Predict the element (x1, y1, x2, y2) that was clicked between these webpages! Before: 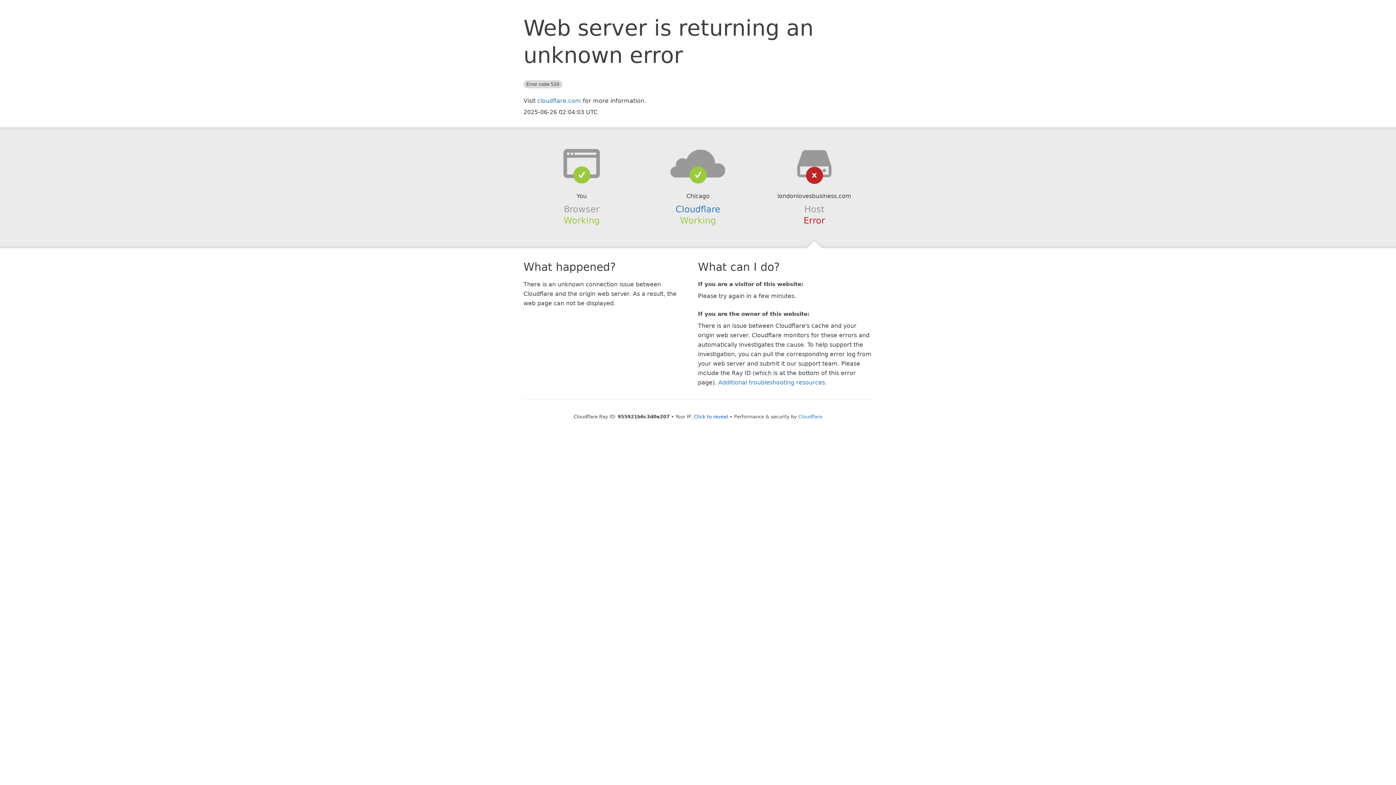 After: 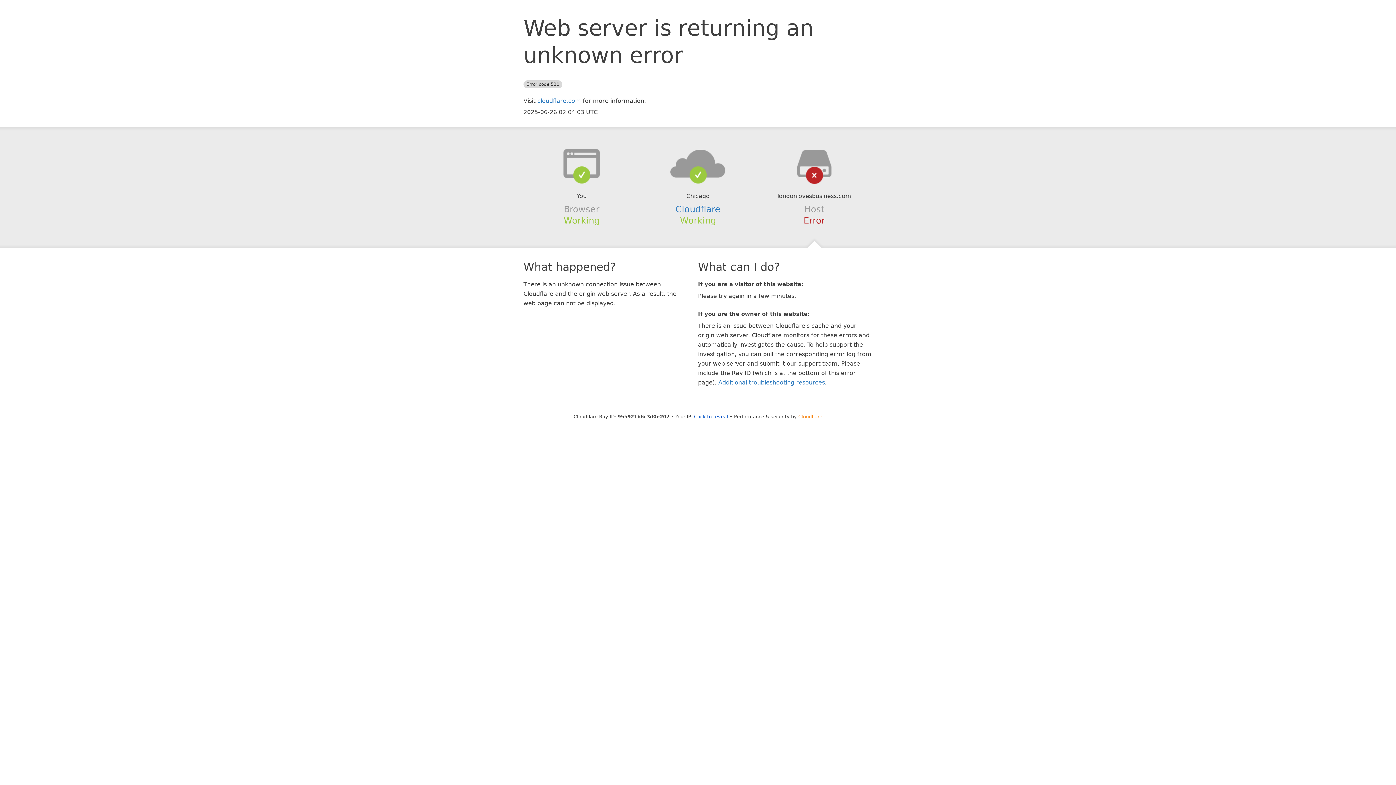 Action: label: Cloudflare bbox: (798, 414, 822, 419)